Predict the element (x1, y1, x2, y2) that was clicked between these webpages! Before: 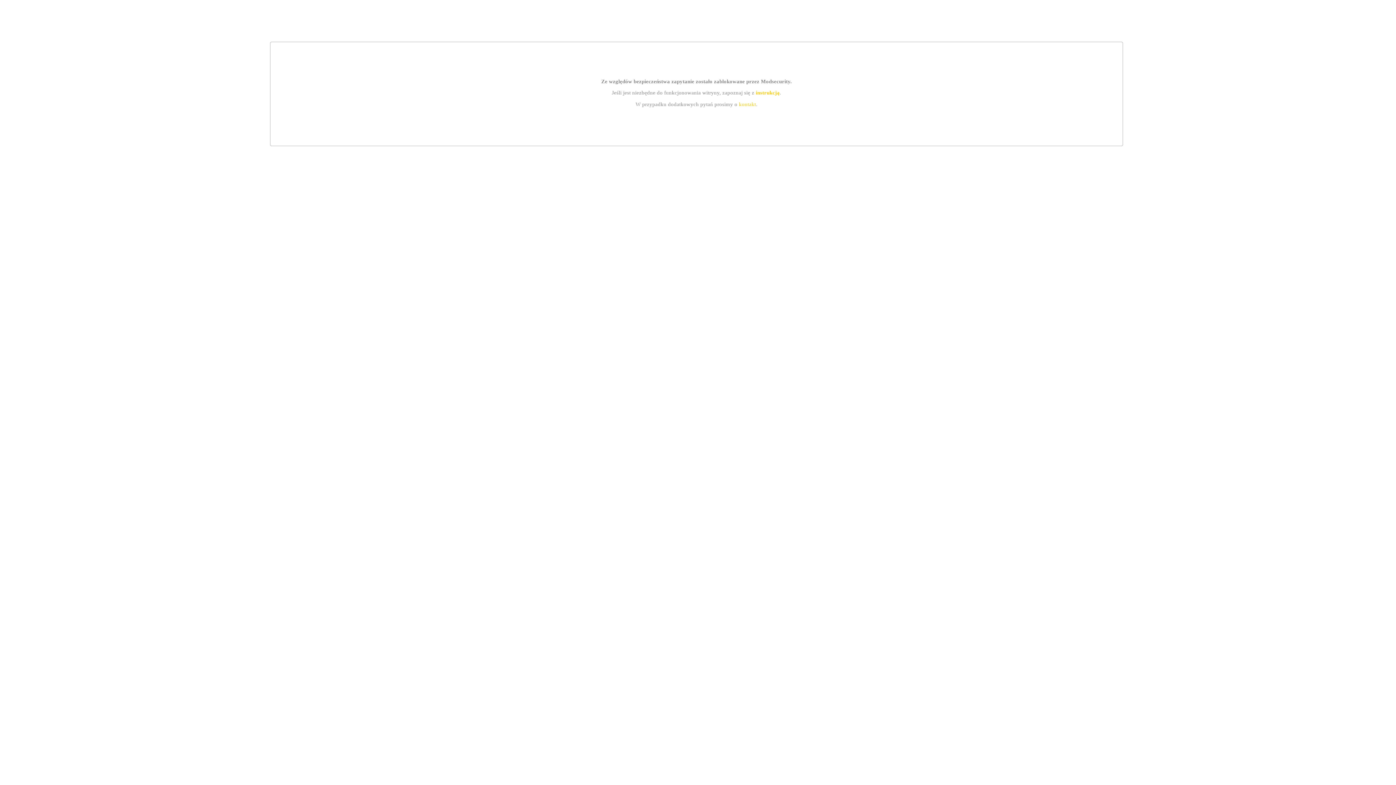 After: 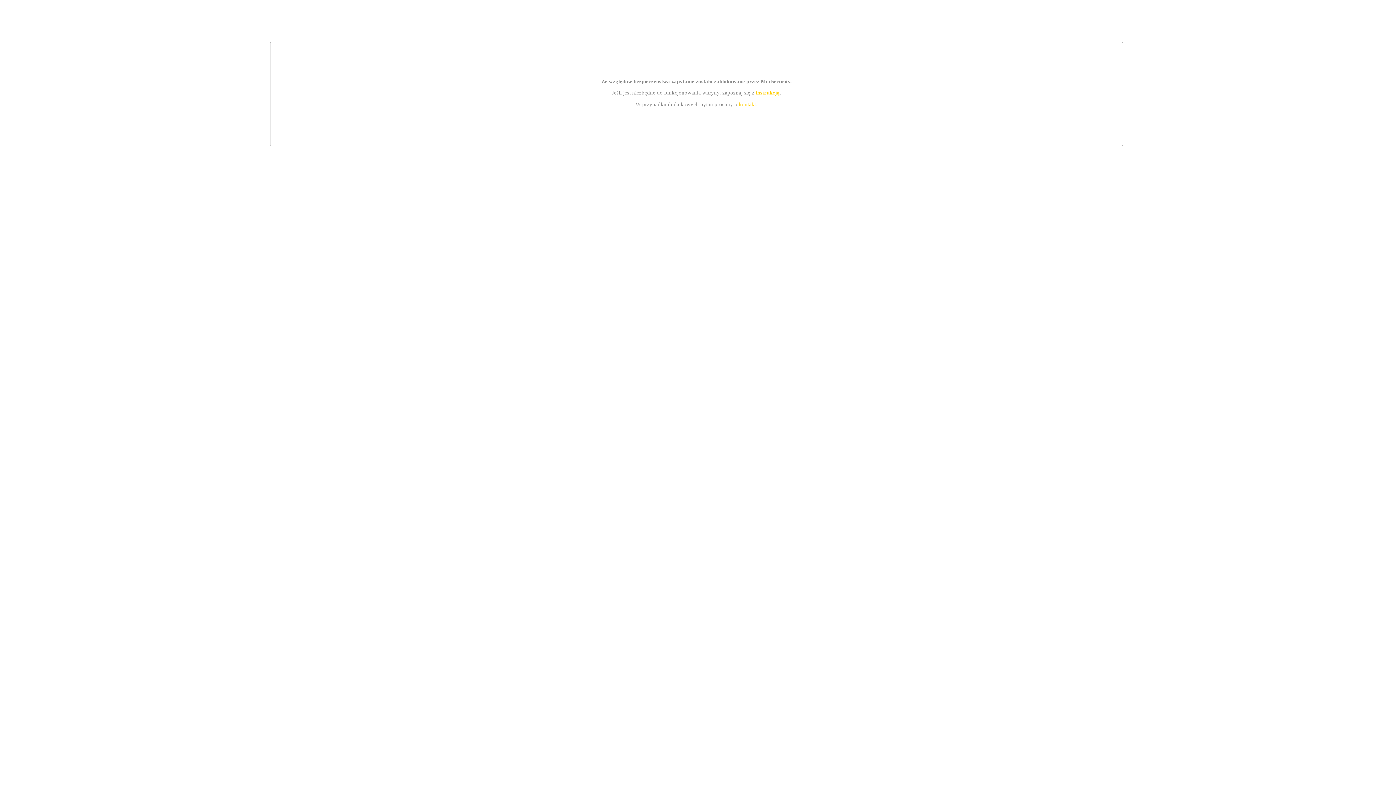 Action: label: kontakt bbox: (739, 101, 756, 107)